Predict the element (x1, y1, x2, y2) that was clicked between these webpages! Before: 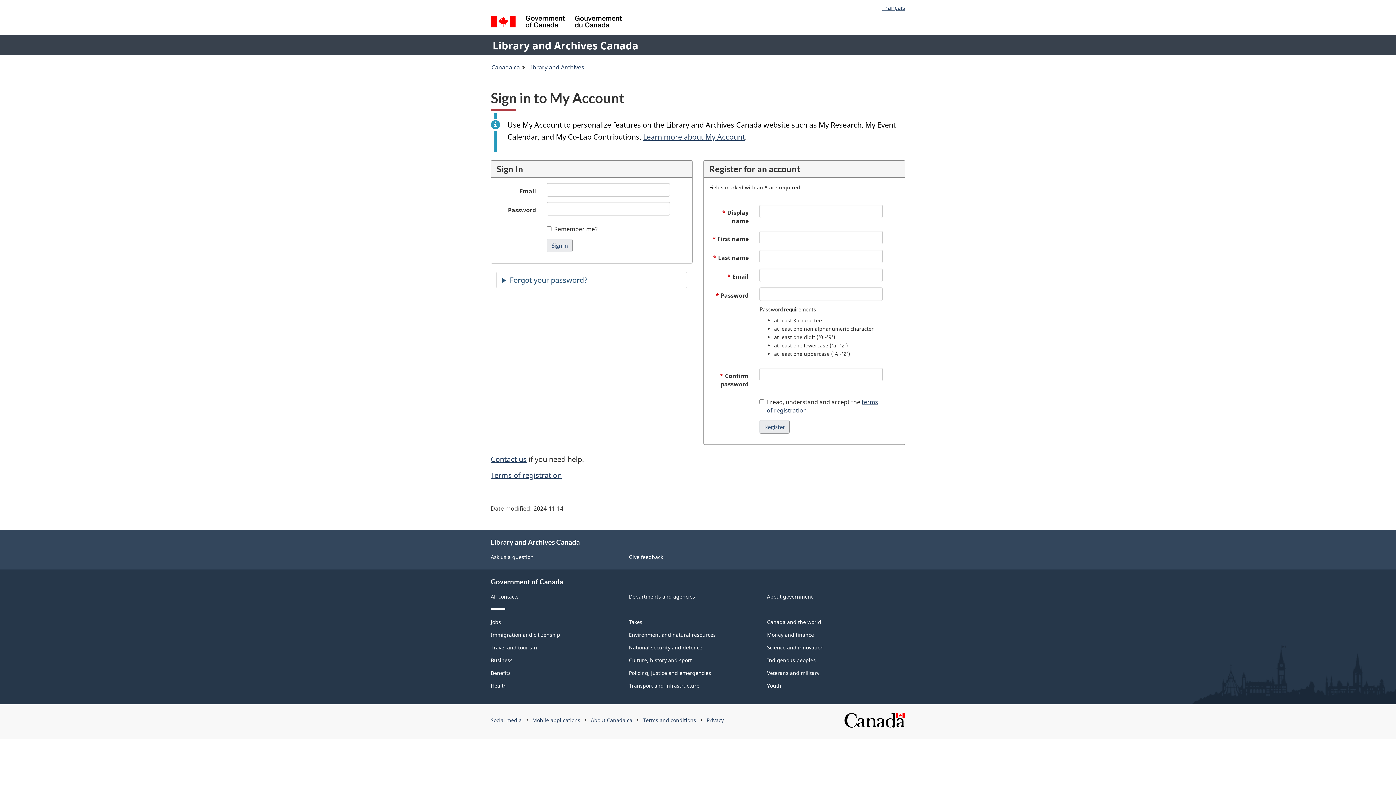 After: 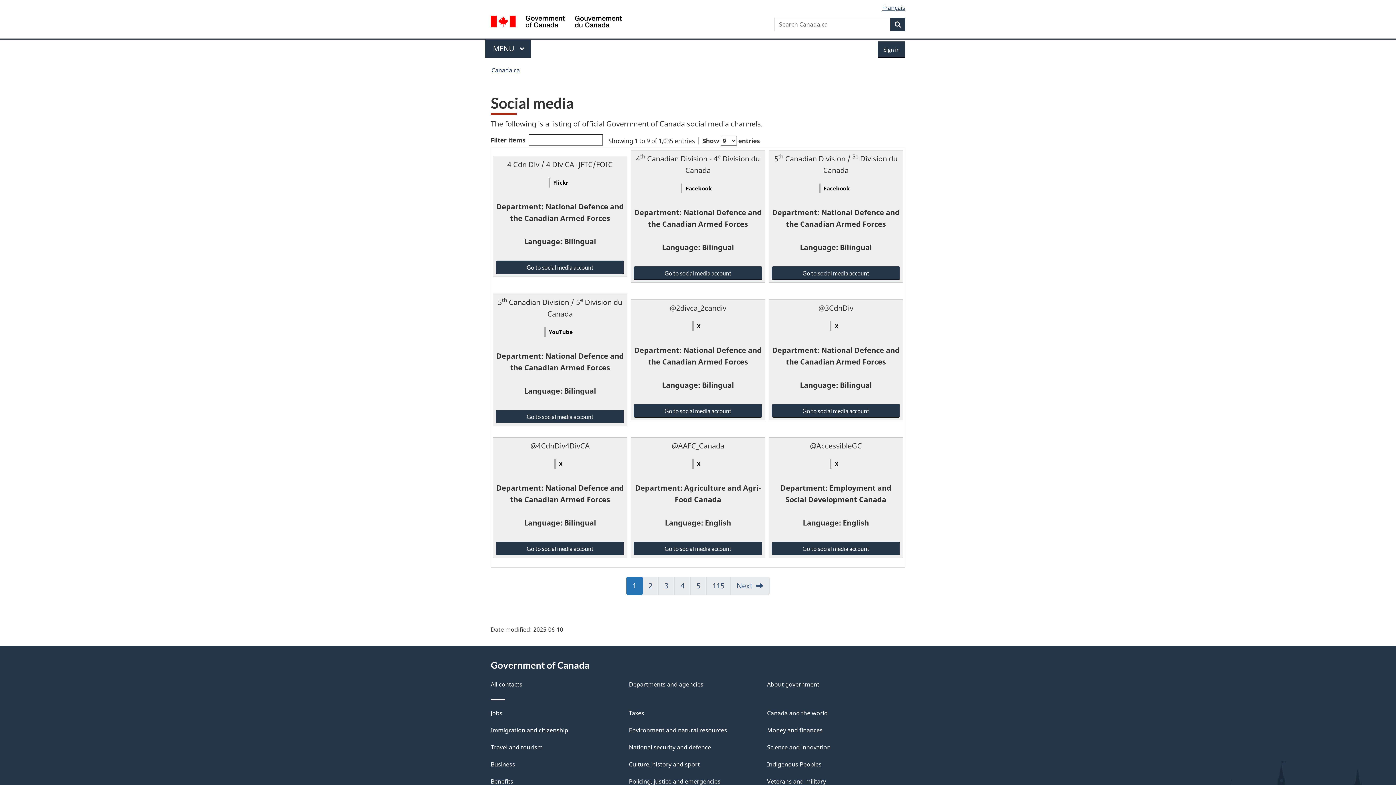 Action: bbox: (490, 717, 521, 724) label: Social media